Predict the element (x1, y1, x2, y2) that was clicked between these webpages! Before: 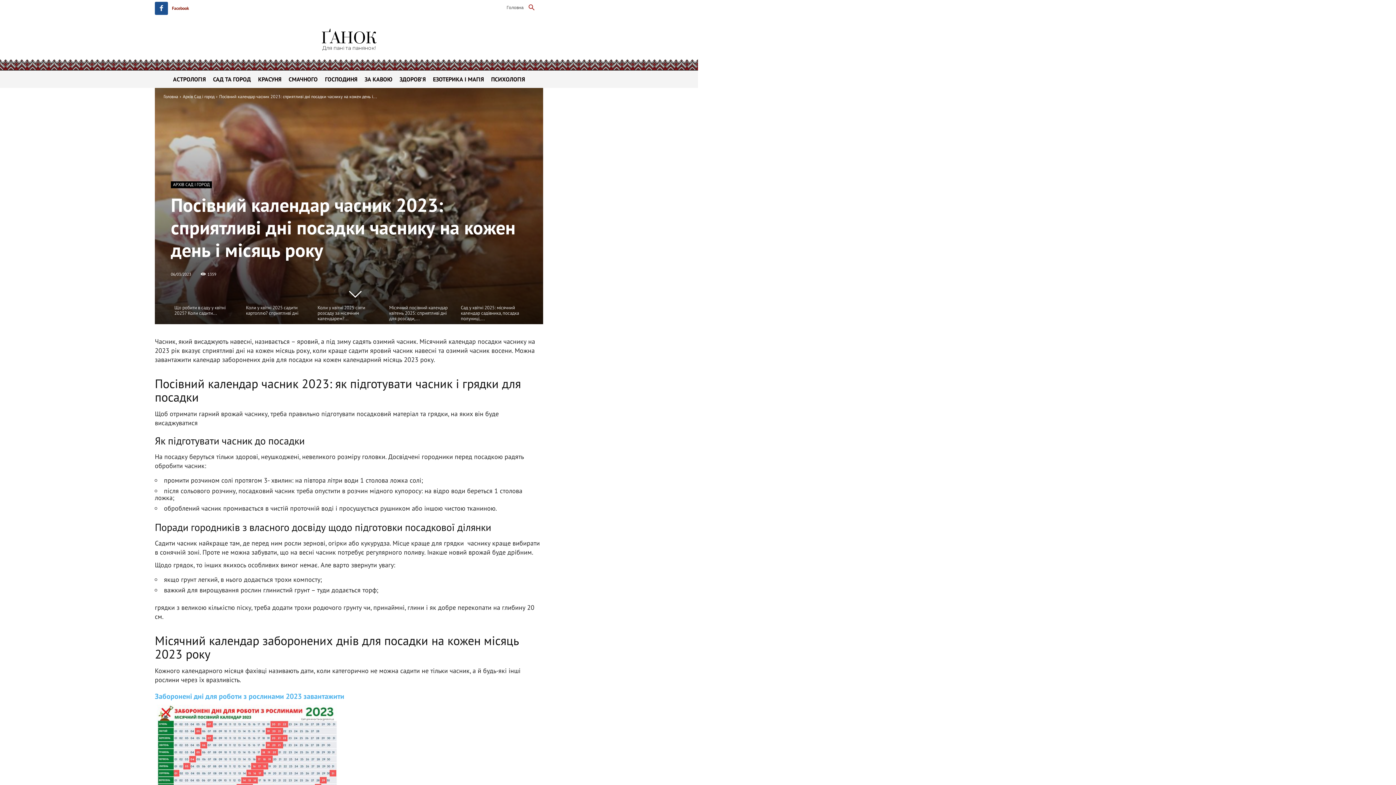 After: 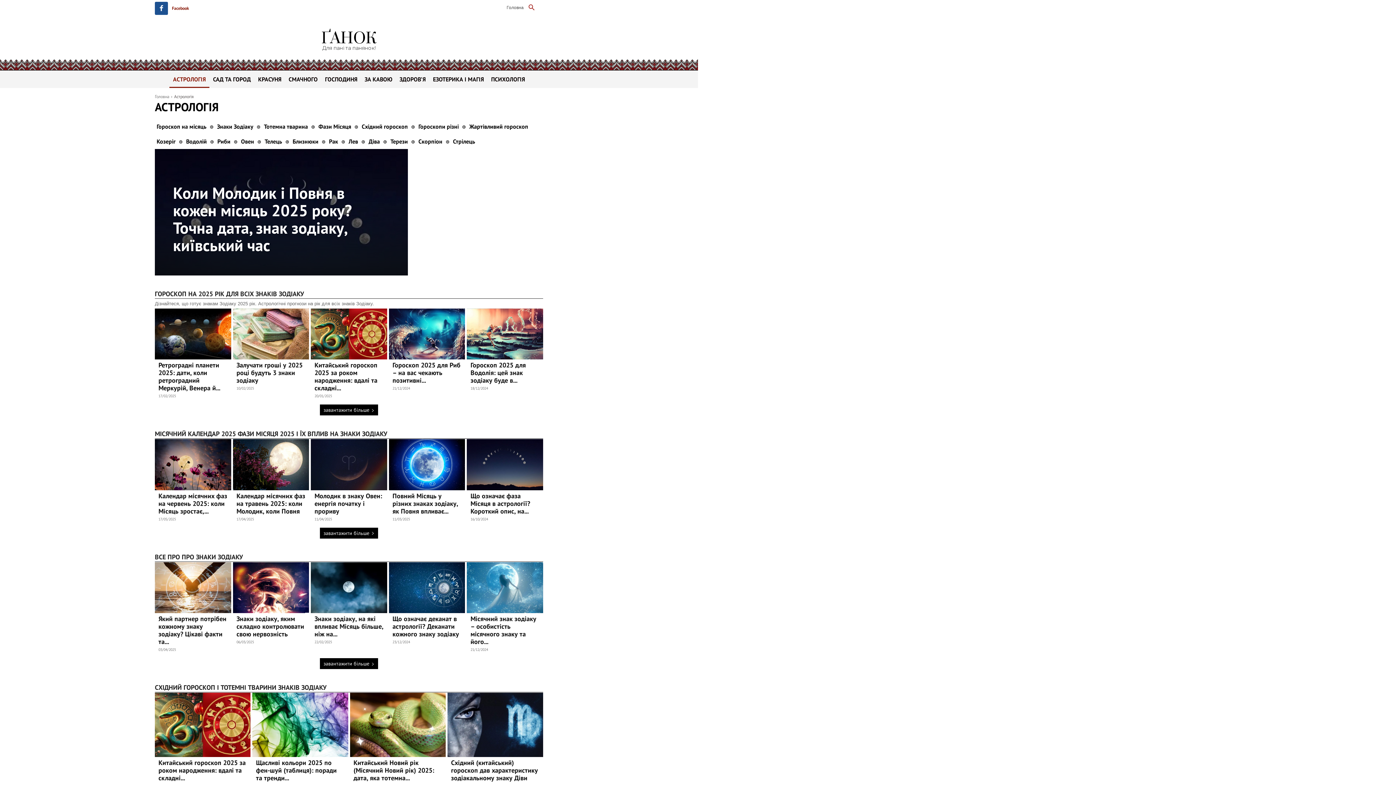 Action: bbox: (169, 70, 209, 88) label: АСТРОЛОГІЯ